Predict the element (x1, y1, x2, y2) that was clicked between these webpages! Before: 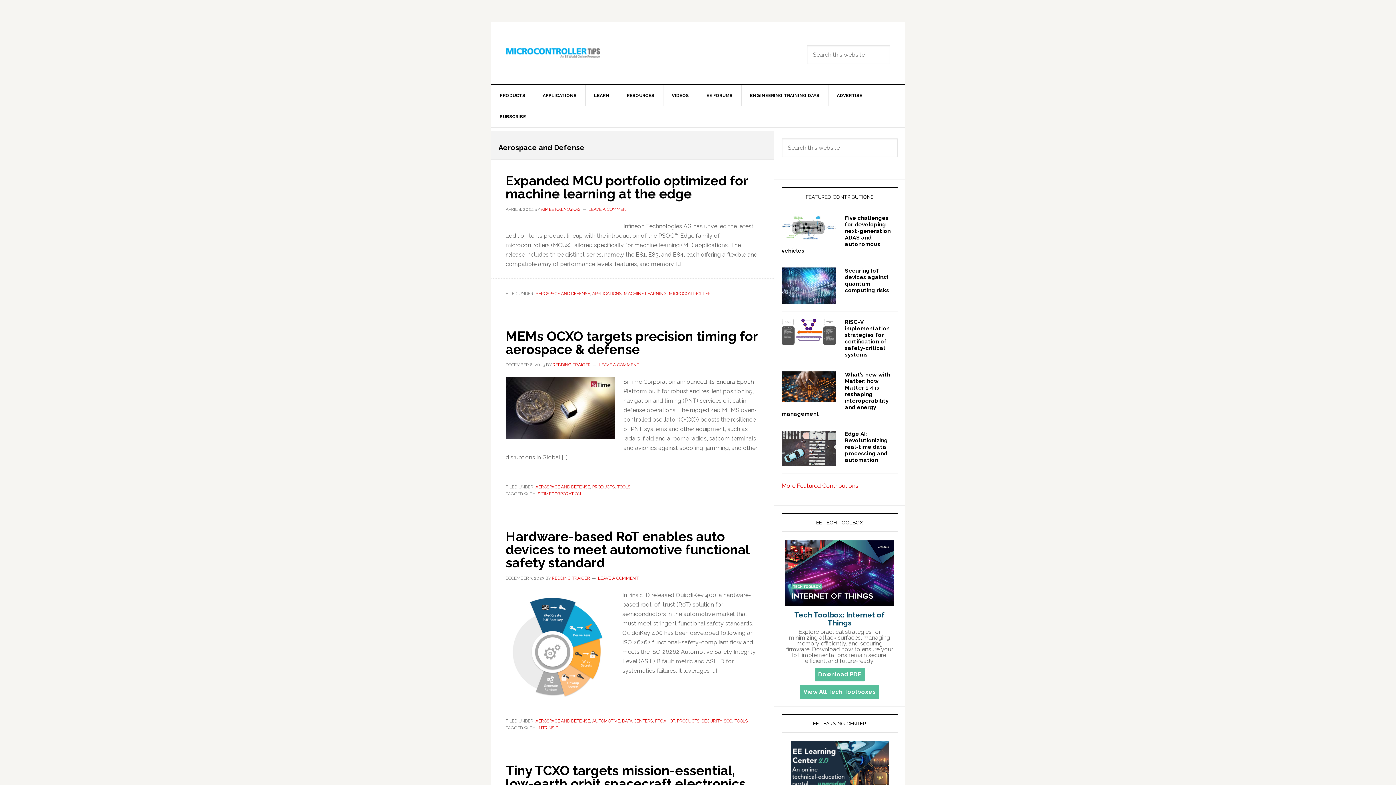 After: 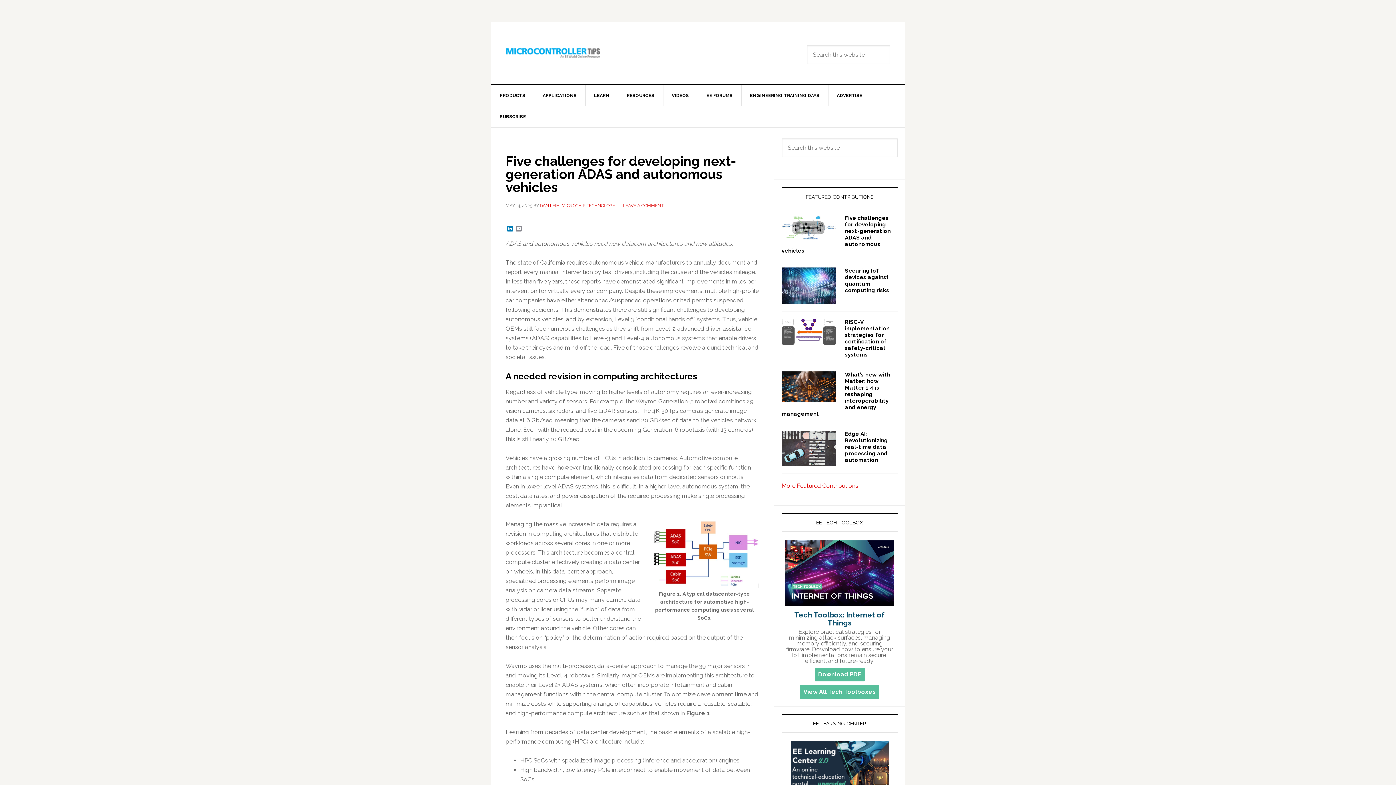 Action: bbox: (781, 214, 836, 241)